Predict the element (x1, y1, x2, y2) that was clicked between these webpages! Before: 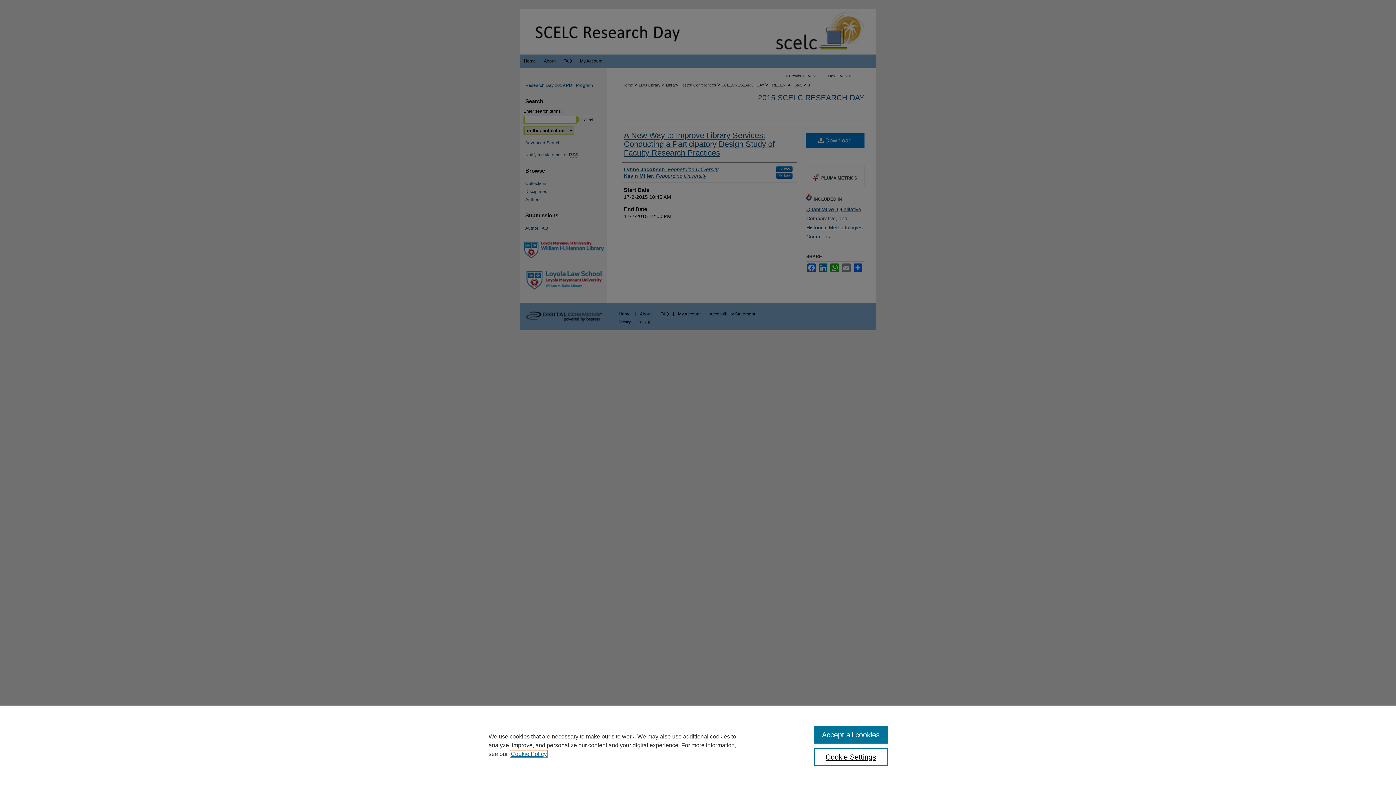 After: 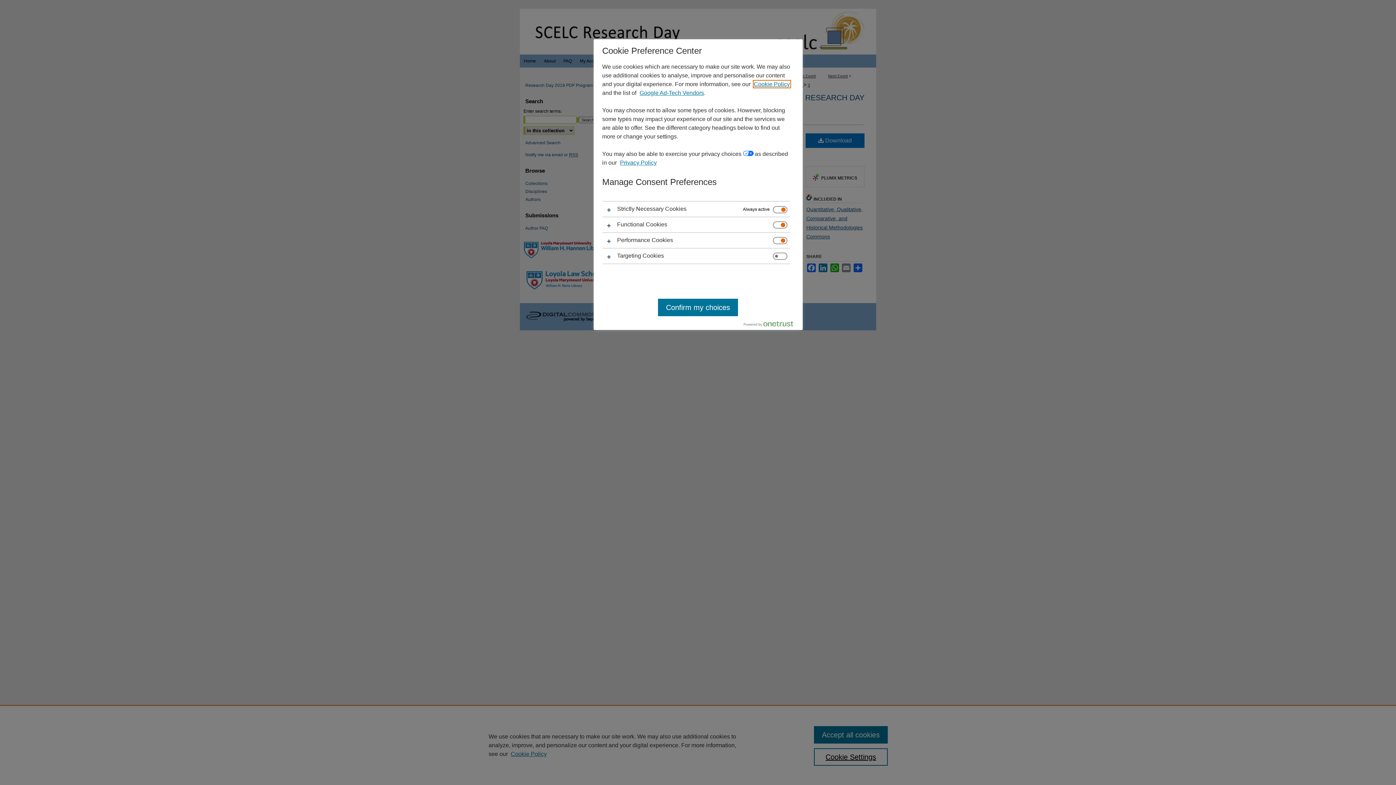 Action: bbox: (814, 748, 887, 766) label: Cookie Settings